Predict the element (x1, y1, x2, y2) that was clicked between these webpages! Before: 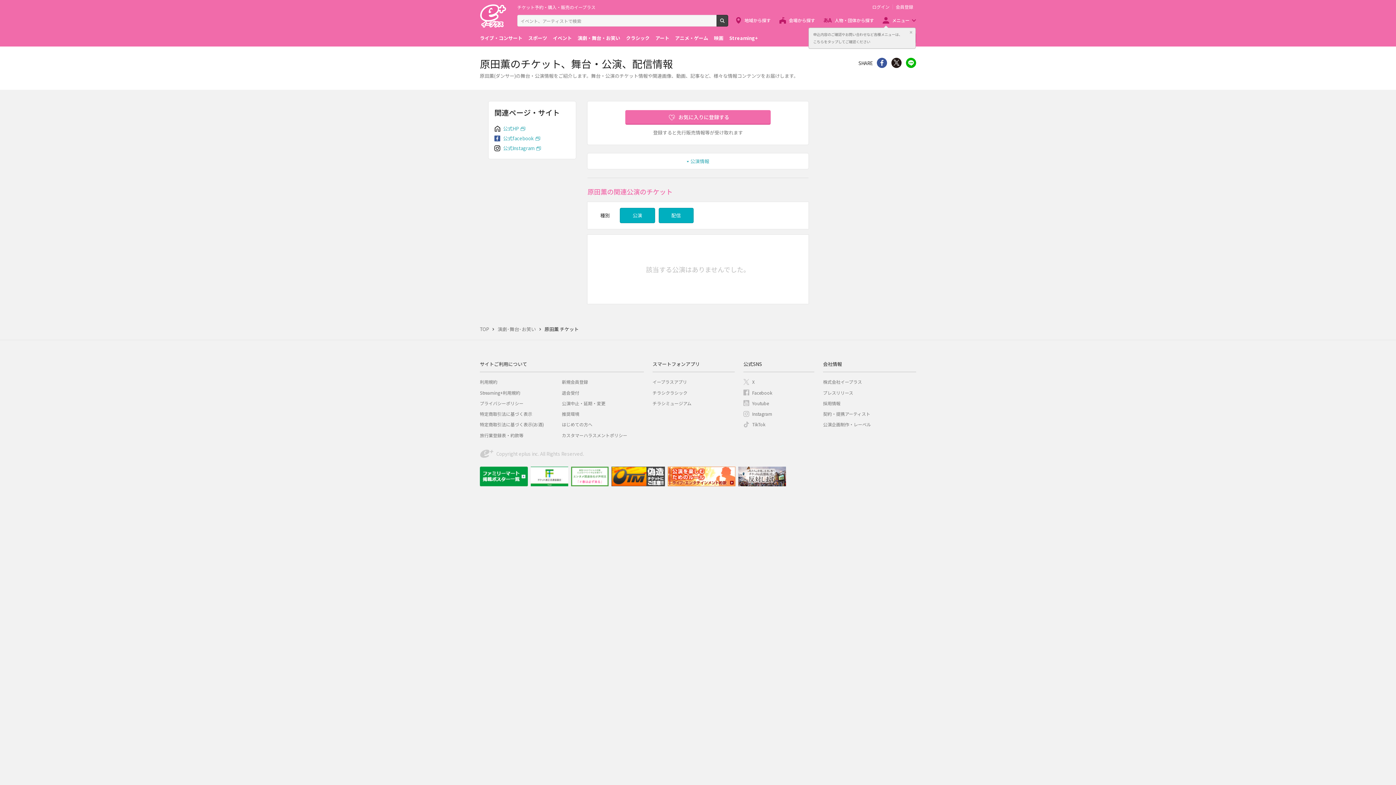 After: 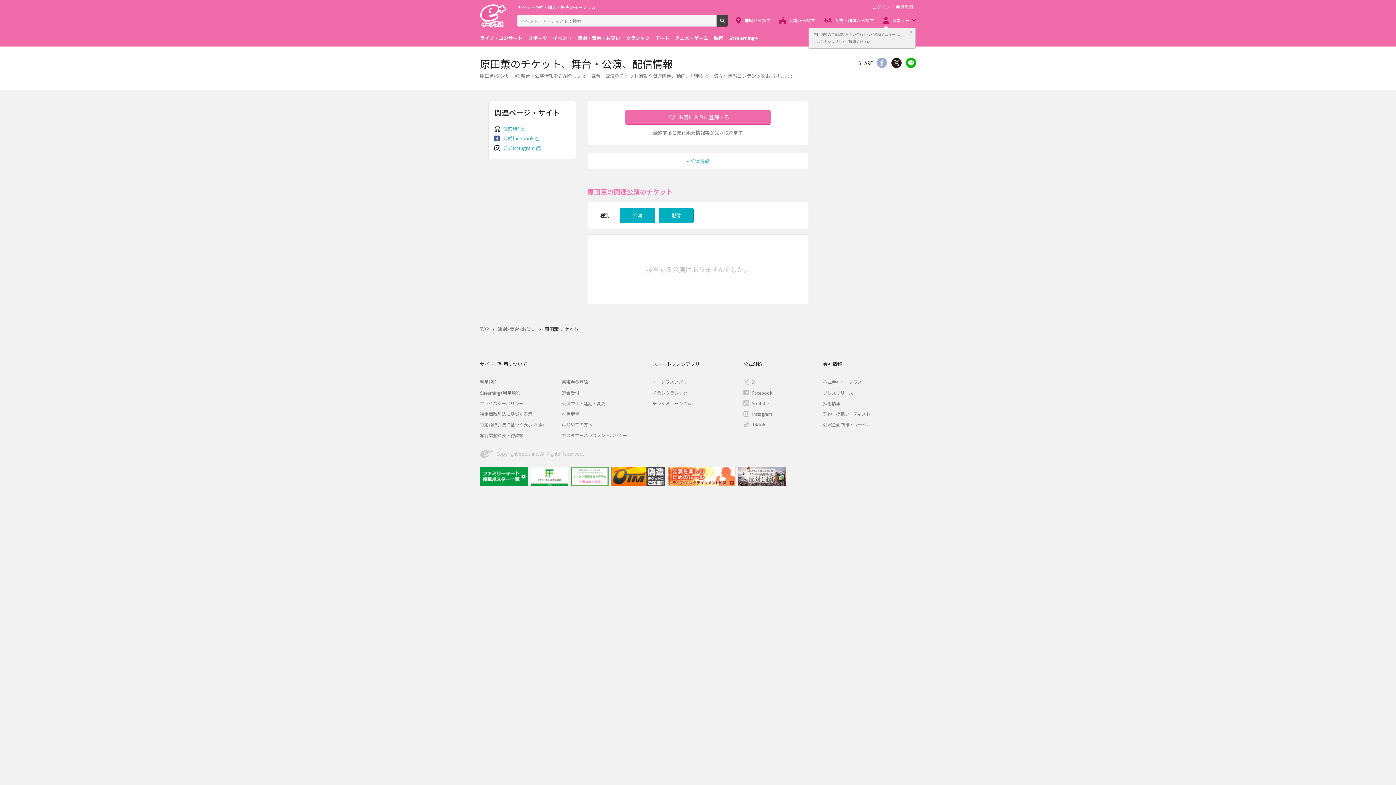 Action: bbox: (877, 57, 887, 68) label: シェア